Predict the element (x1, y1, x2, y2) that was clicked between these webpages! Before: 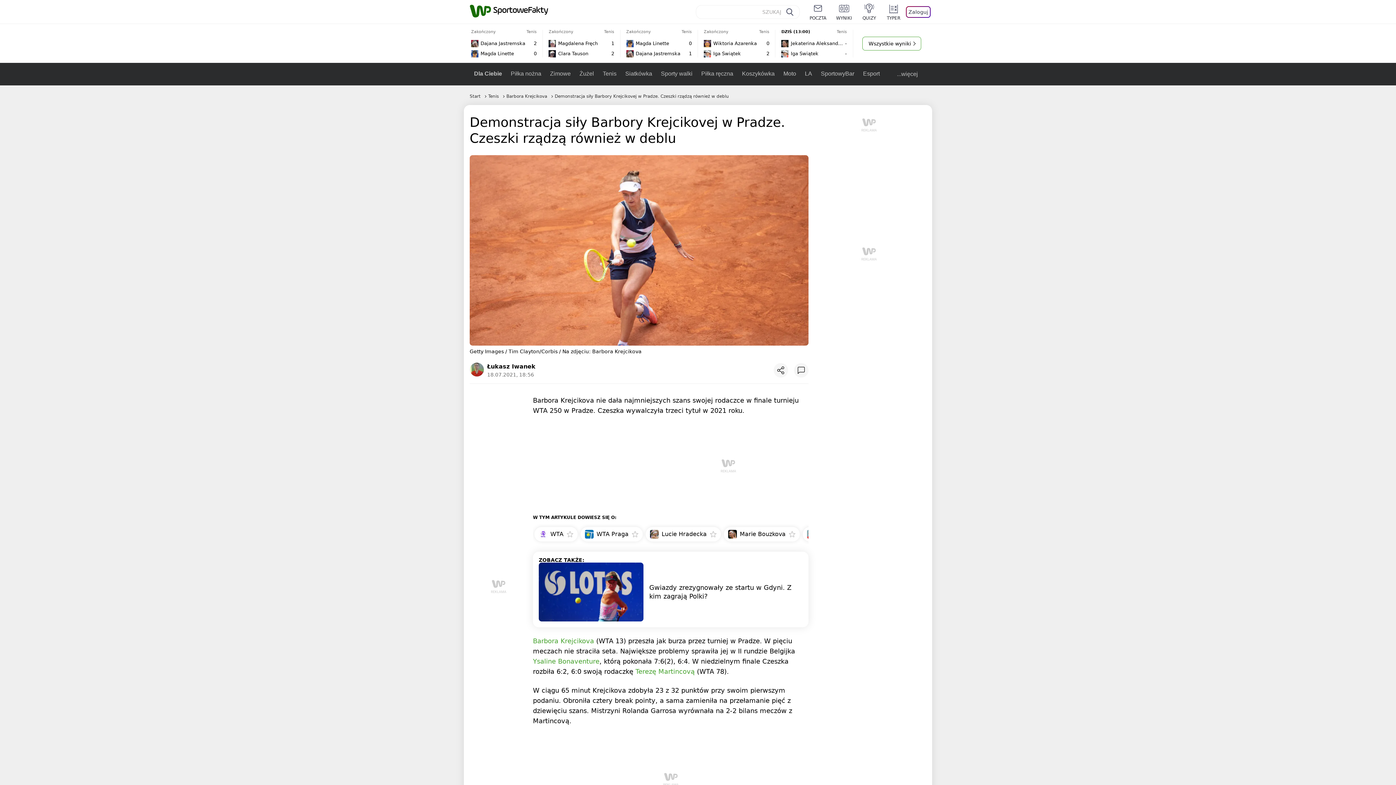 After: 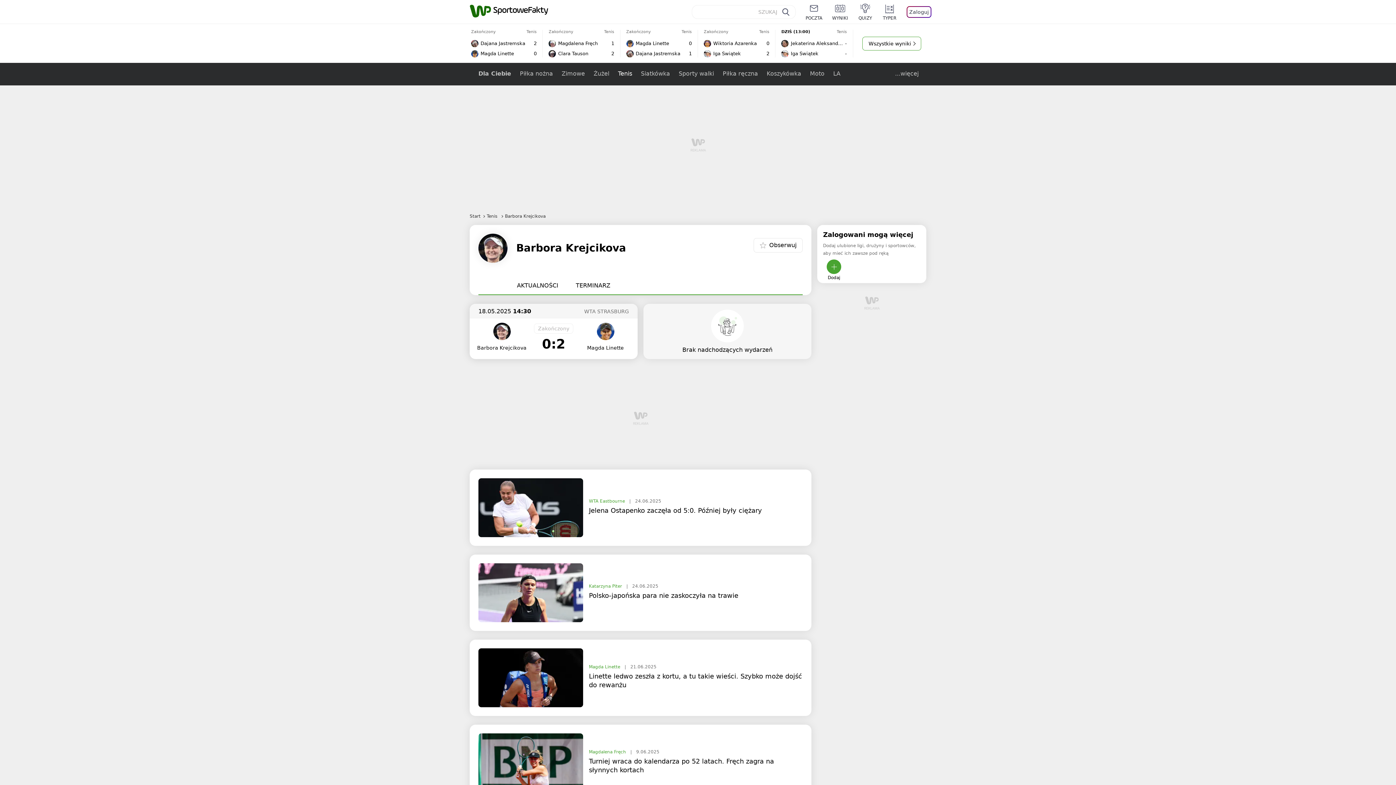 Action: label: Barbora Krejcikova bbox: (533, 637, 594, 645)